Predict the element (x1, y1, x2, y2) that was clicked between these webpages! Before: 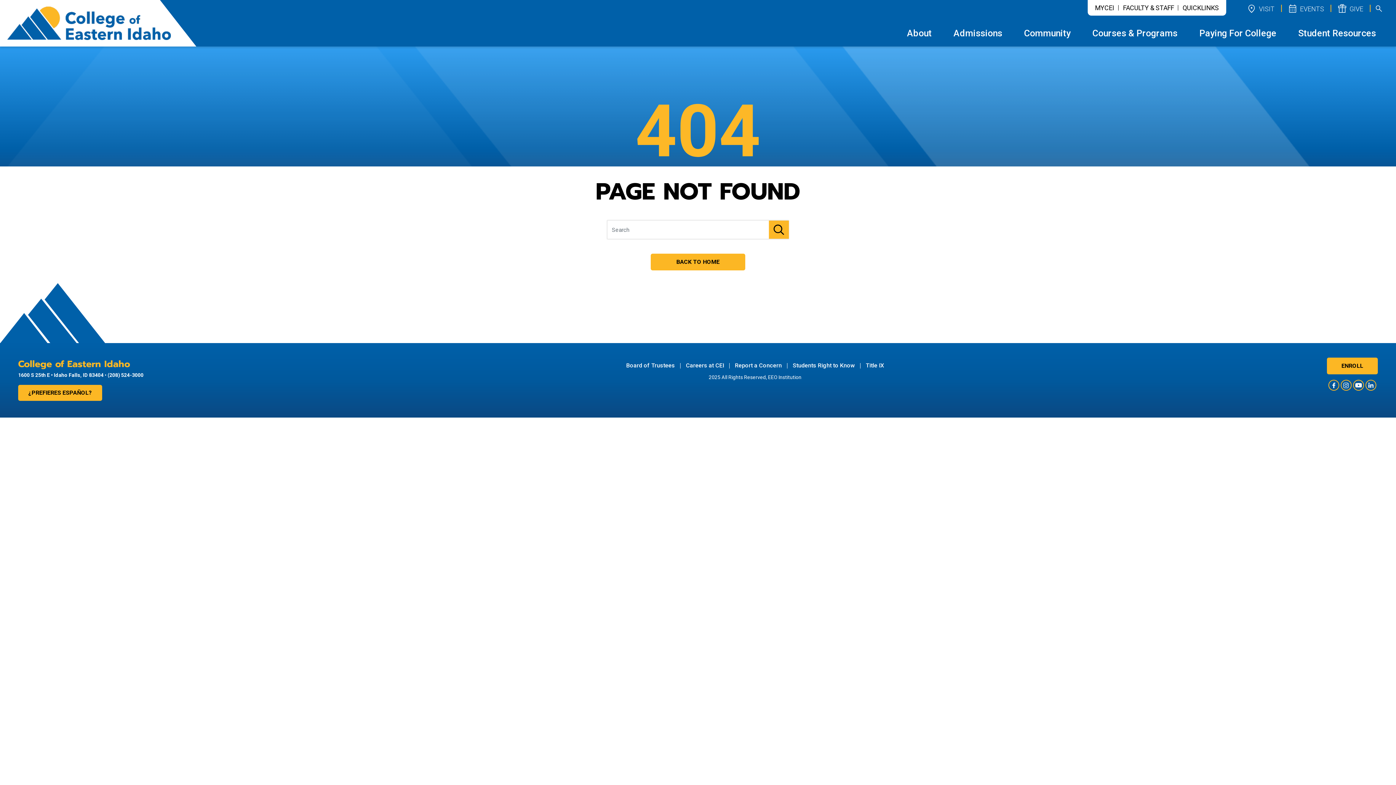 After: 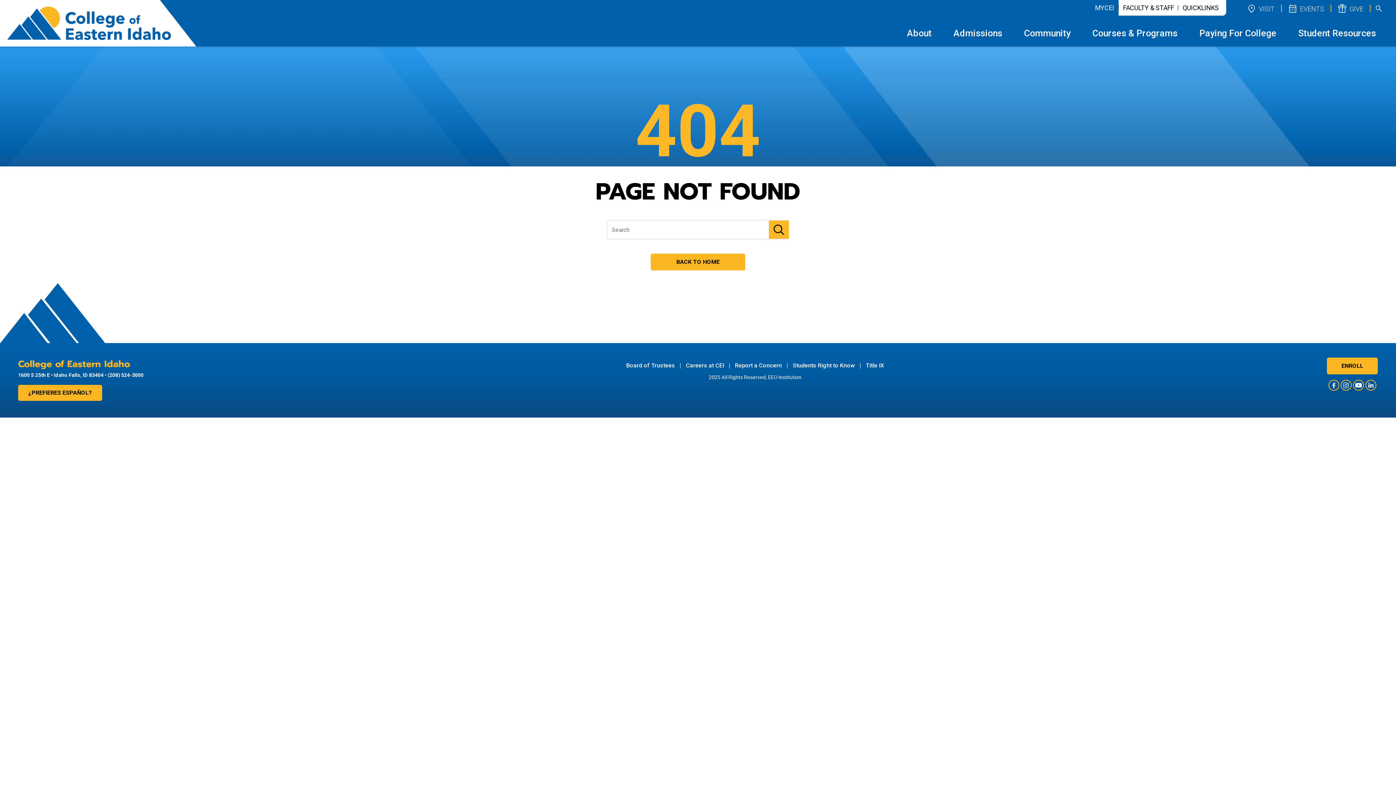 Action: bbox: (1088, 0, 1118, 15) label: MYCEI